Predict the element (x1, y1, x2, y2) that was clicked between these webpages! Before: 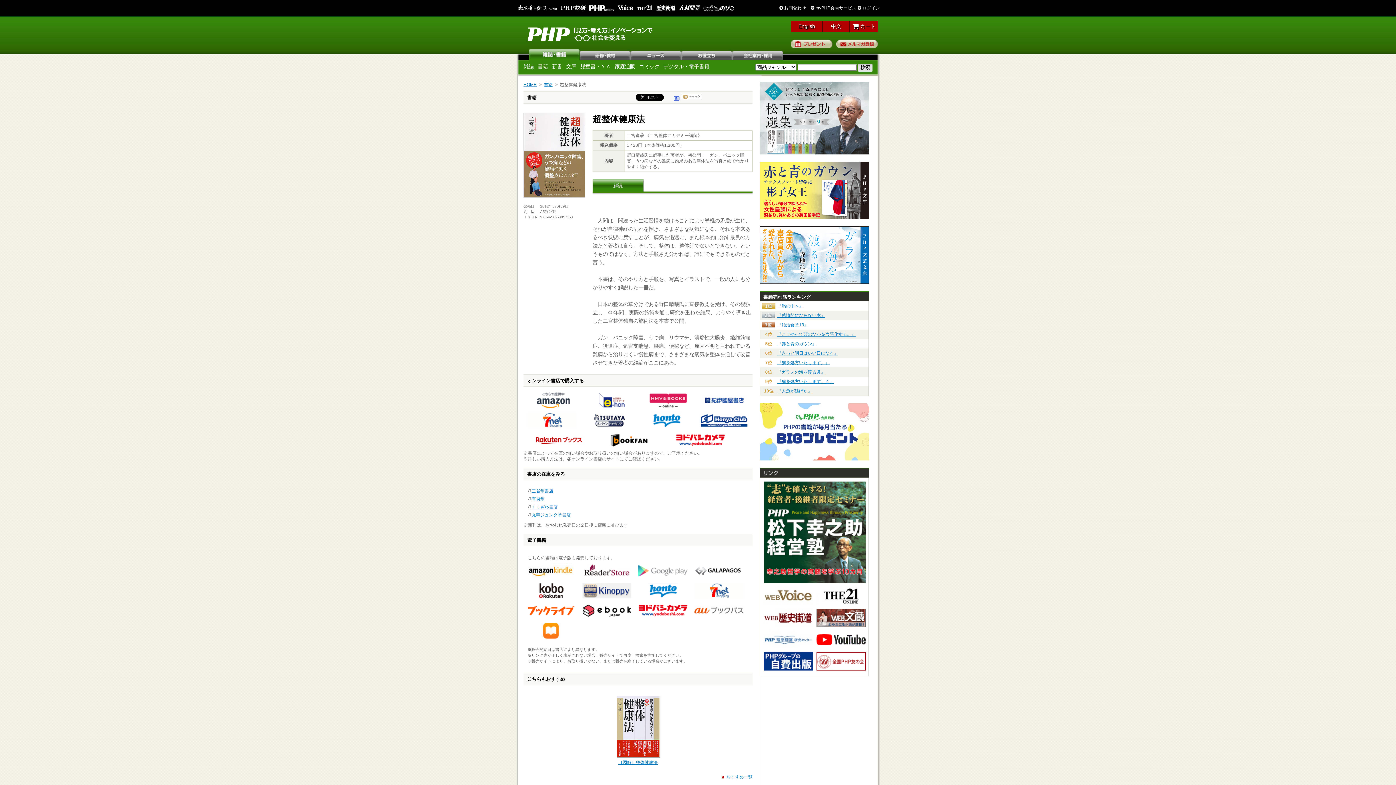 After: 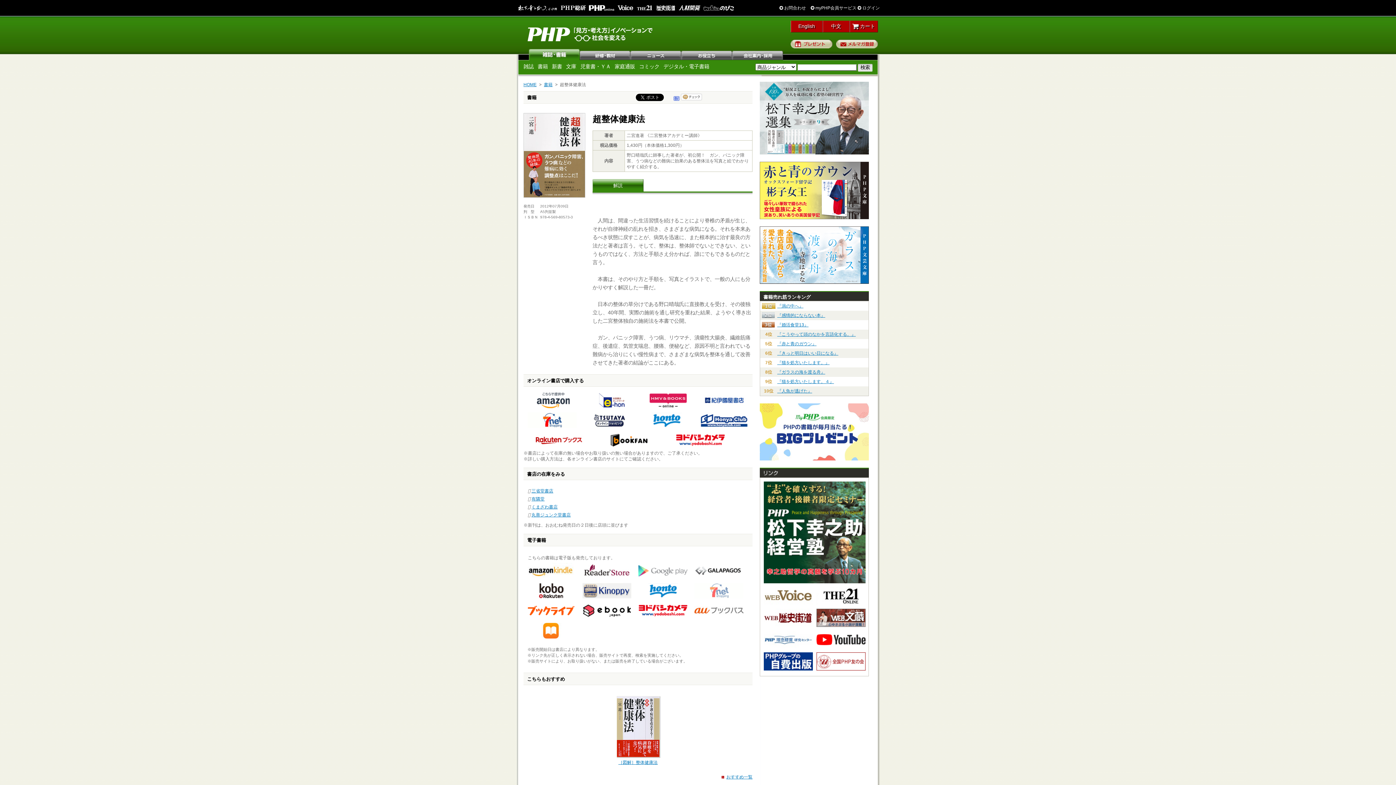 Action: bbox: (694, 593, 743, 598)